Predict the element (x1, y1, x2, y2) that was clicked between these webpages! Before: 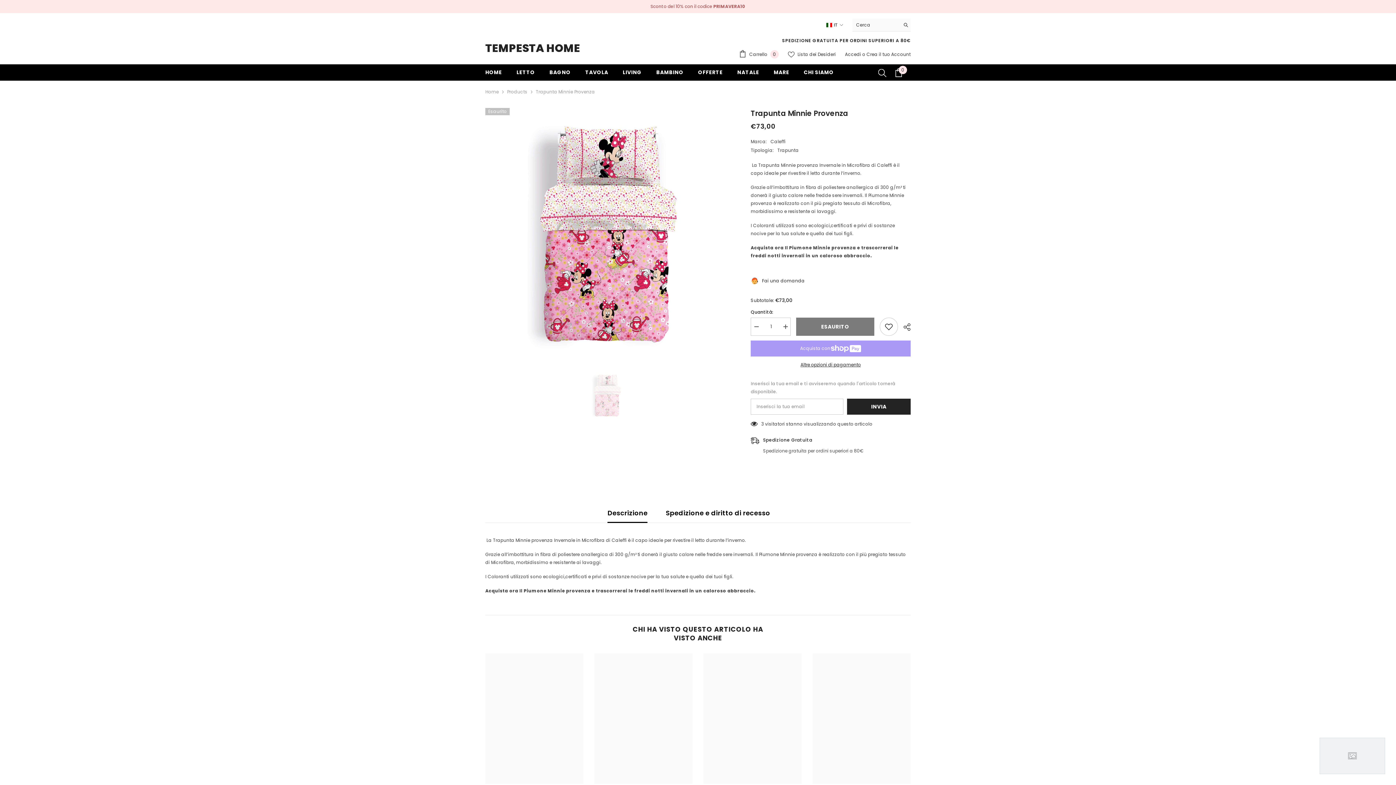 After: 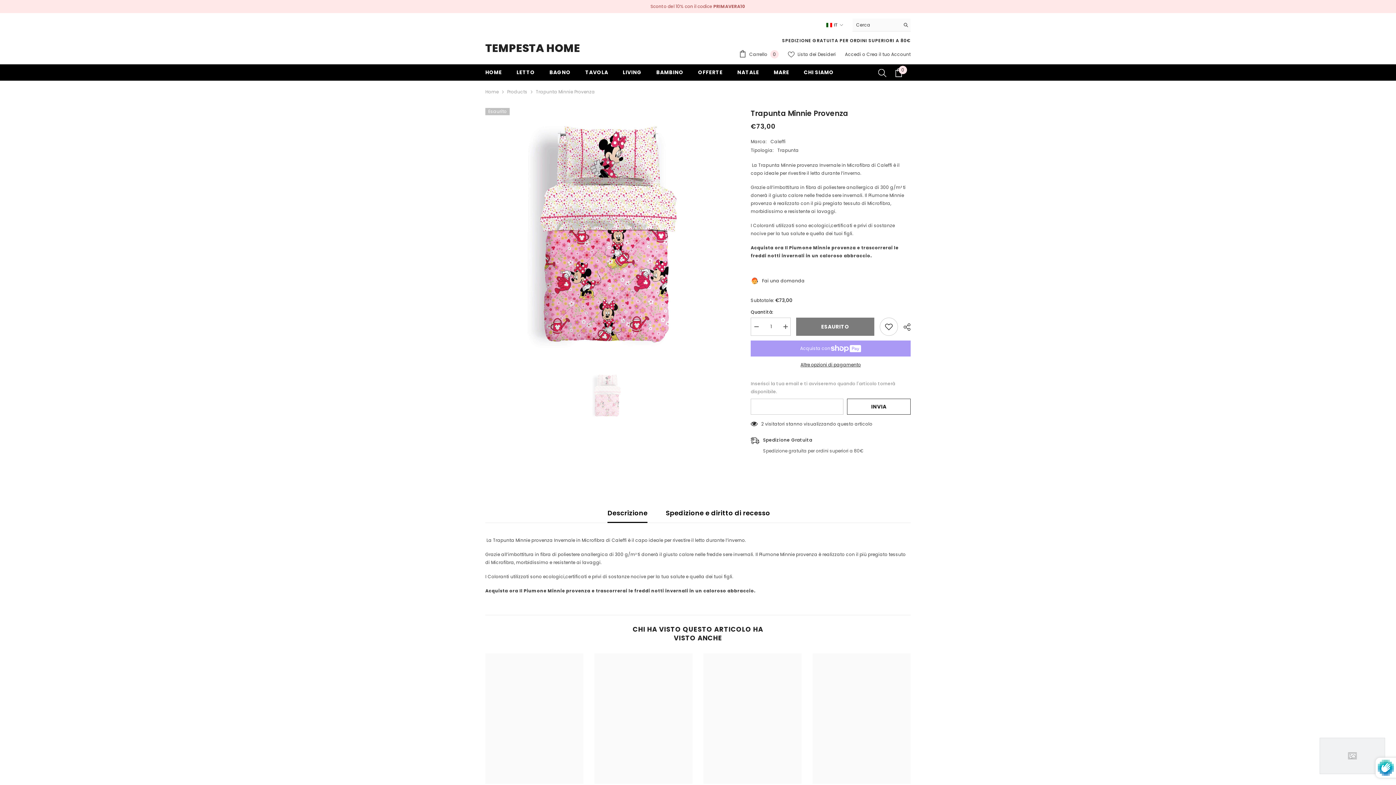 Action: label: INVIA bbox: (847, 398, 910, 414)